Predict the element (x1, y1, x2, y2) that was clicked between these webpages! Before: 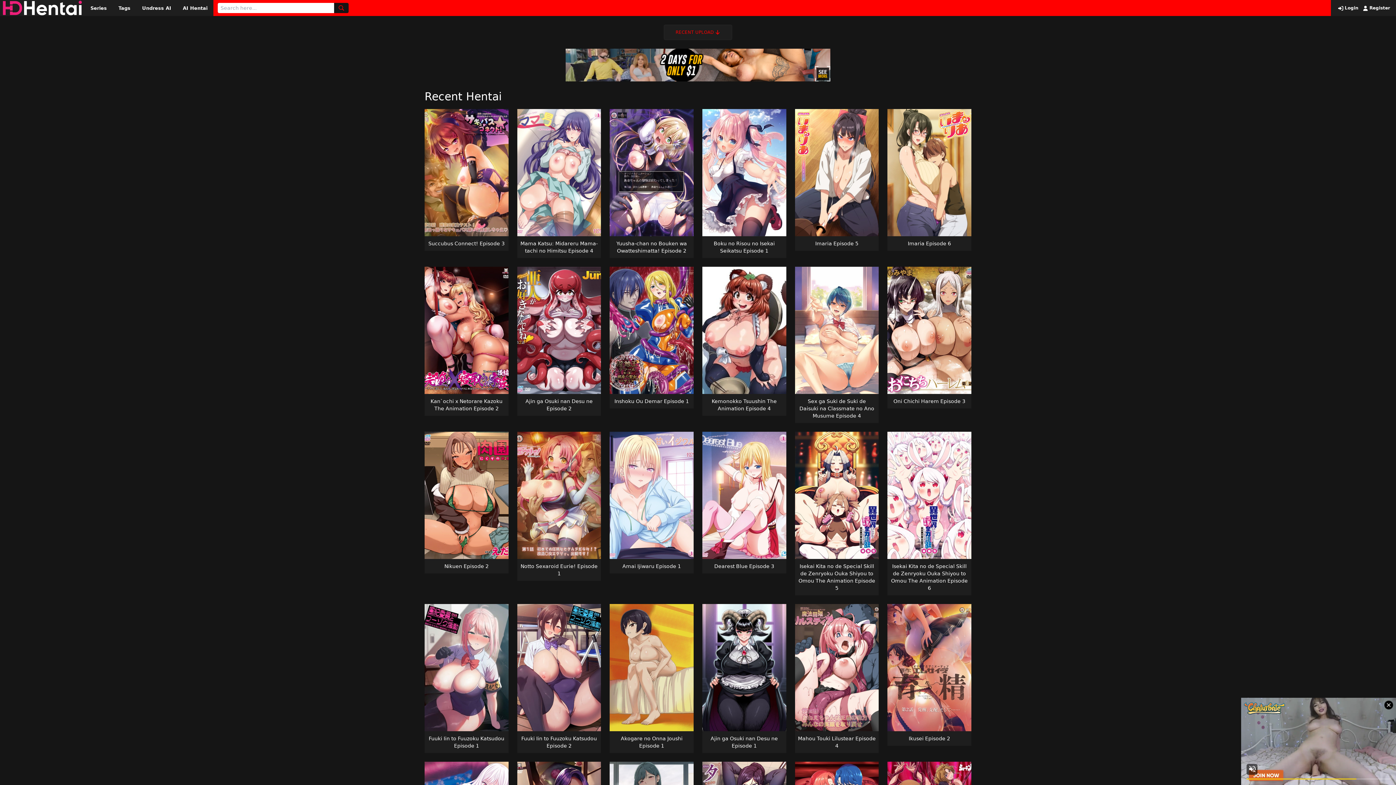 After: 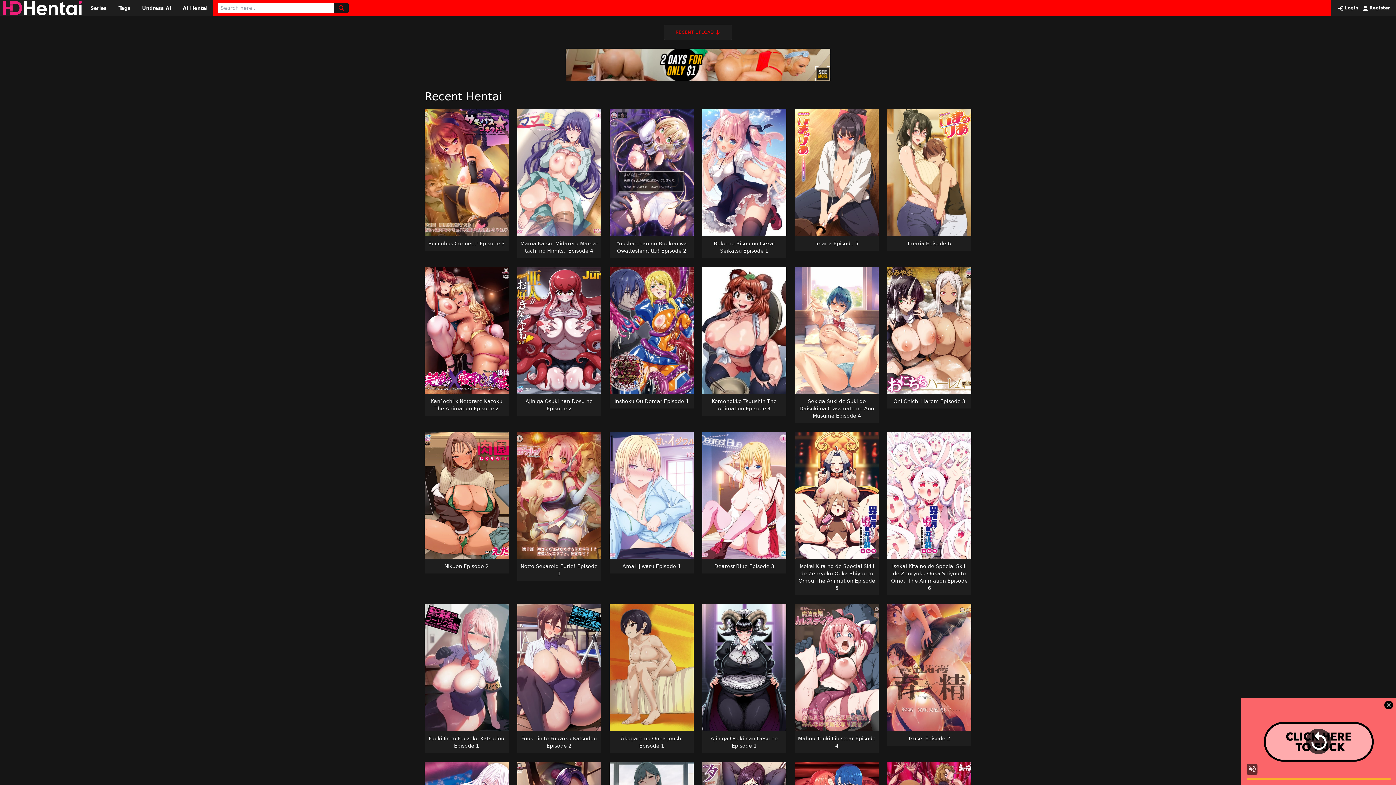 Action: bbox: (0, 0, 84, 16)